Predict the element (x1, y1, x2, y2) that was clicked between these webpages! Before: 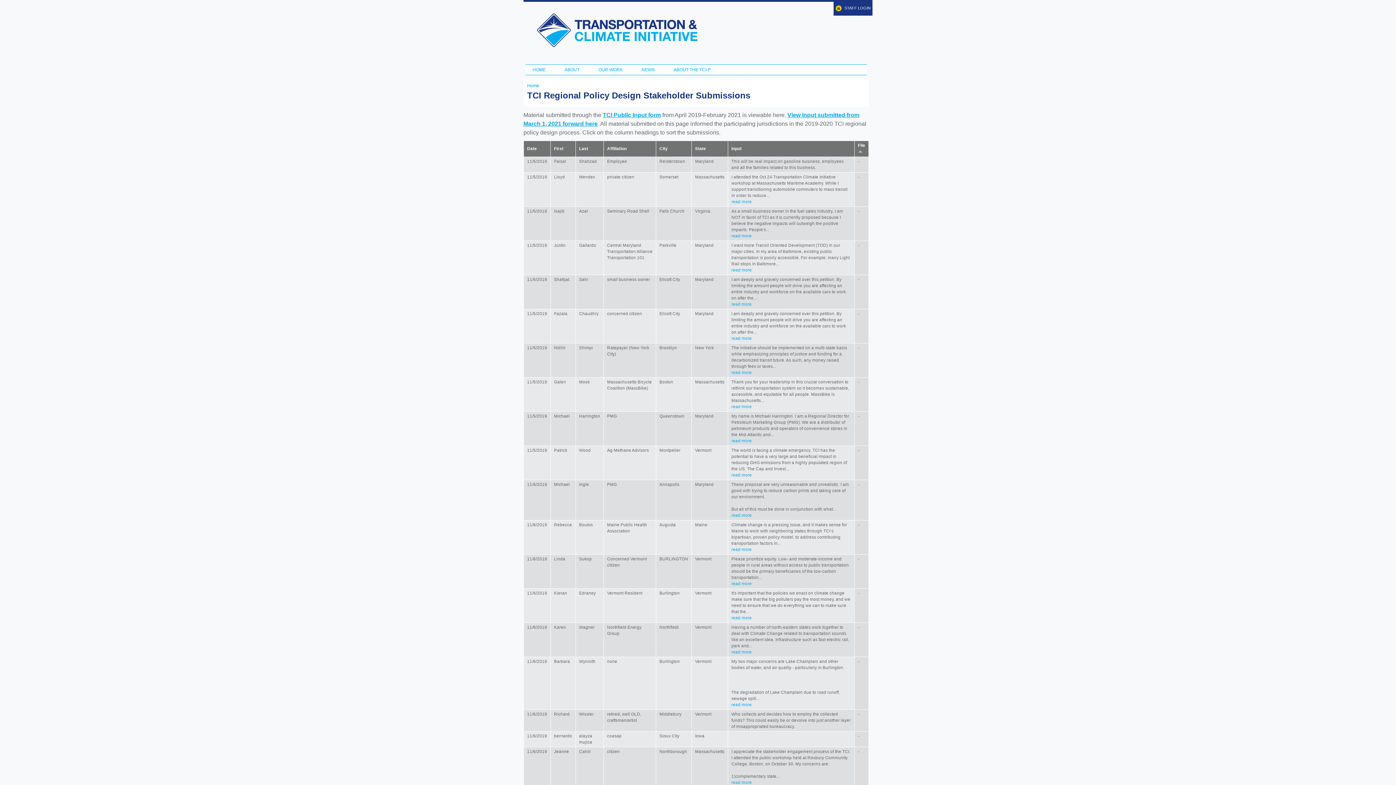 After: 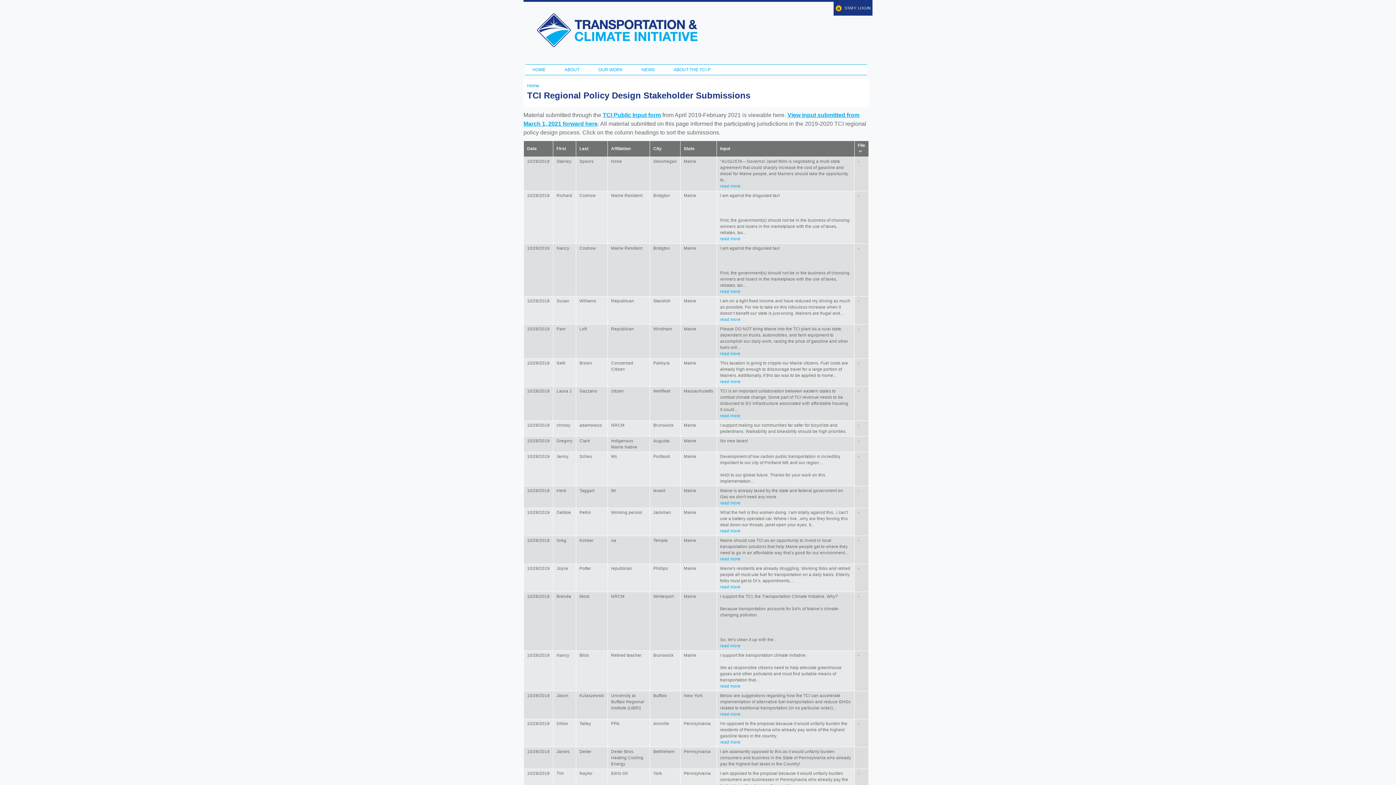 Action: label: File bbox: (858, 143, 865, 154)